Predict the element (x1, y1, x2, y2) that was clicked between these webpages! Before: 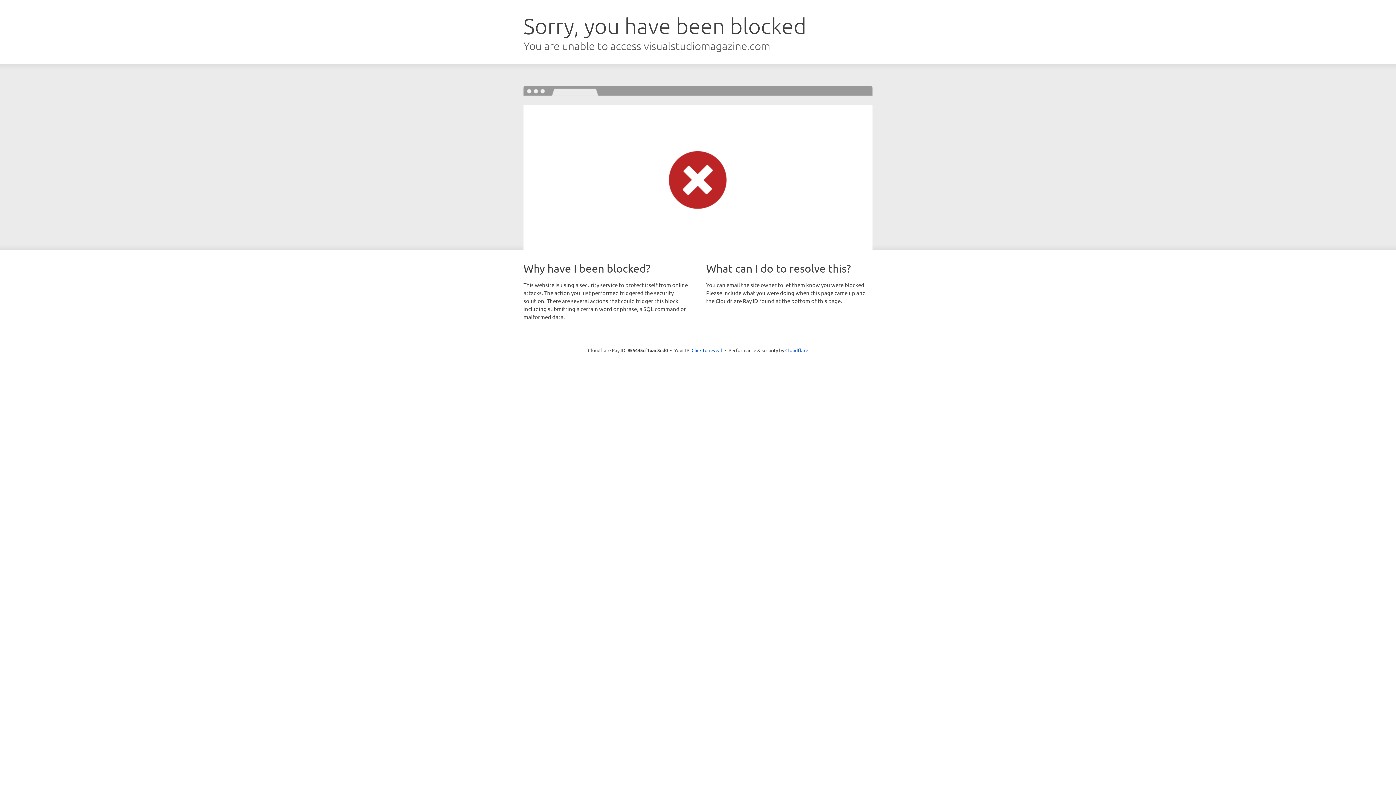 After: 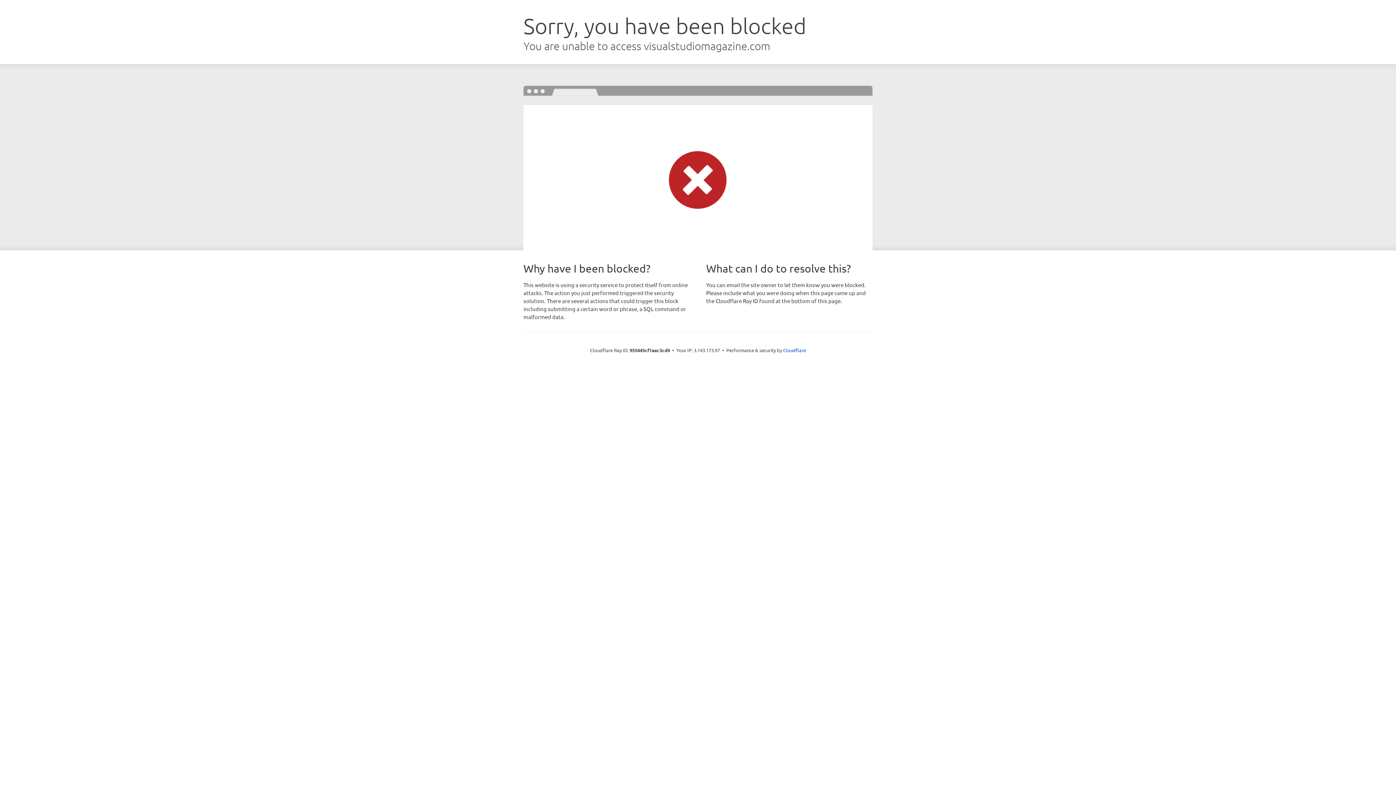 Action: bbox: (691, 346, 722, 353) label: Click to reveal